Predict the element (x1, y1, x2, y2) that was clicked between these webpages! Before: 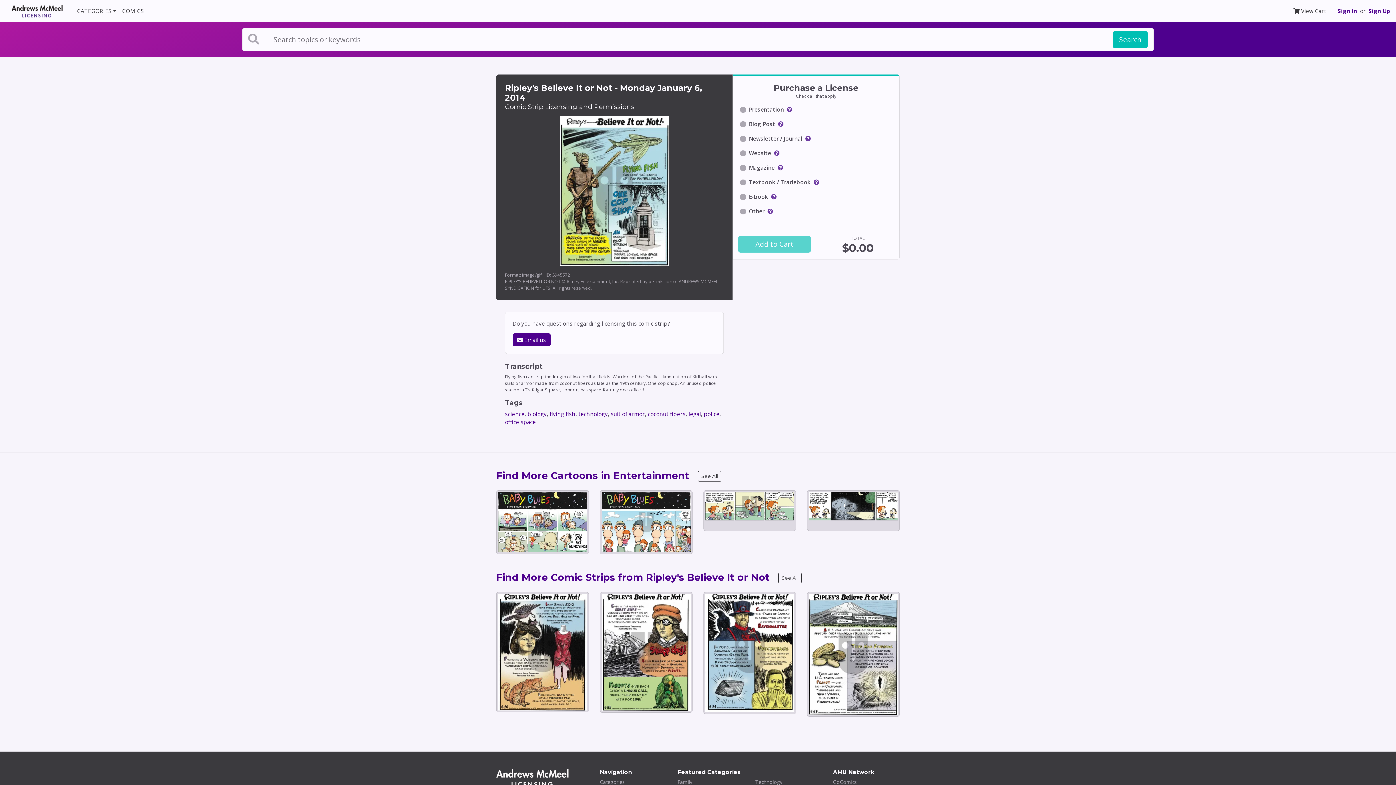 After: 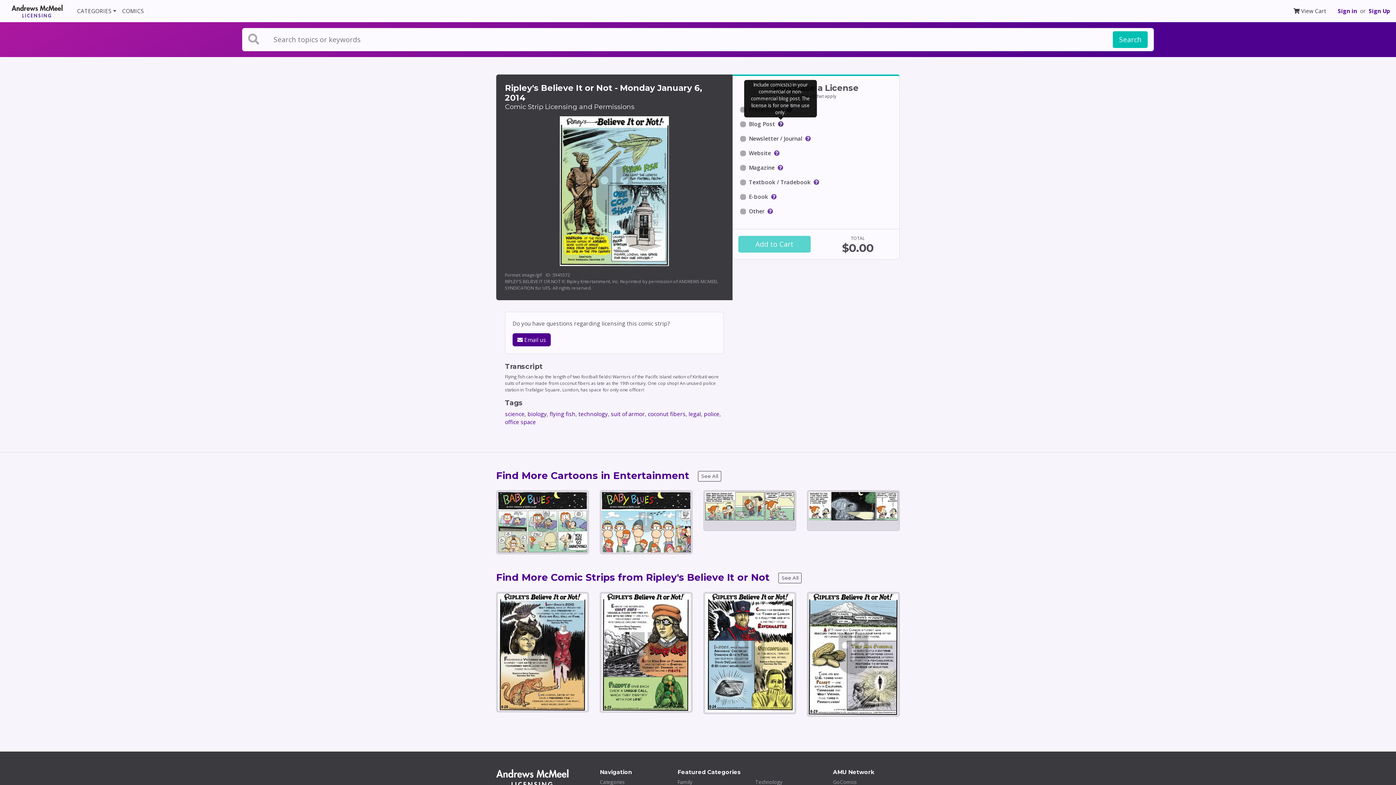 Action: bbox: (778, 120, 783, 127)